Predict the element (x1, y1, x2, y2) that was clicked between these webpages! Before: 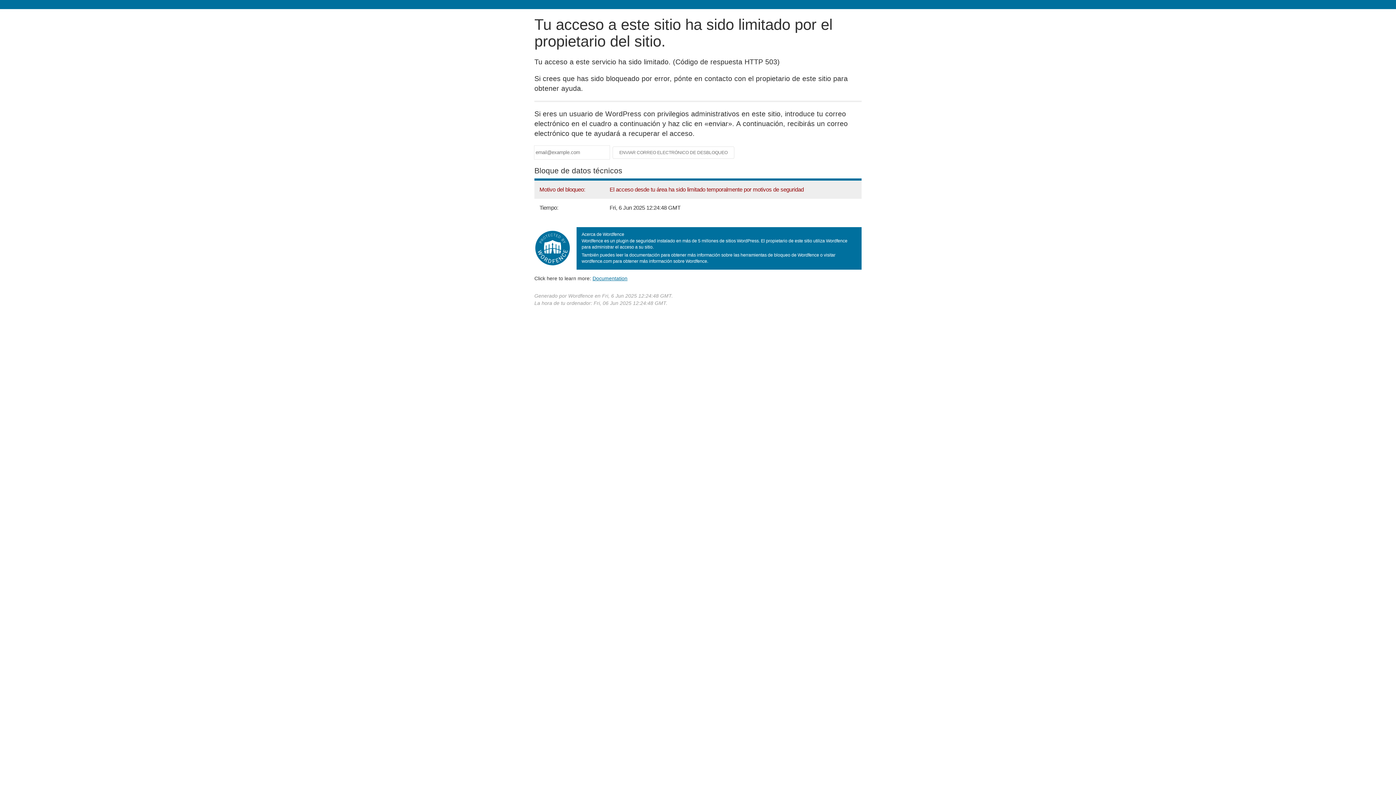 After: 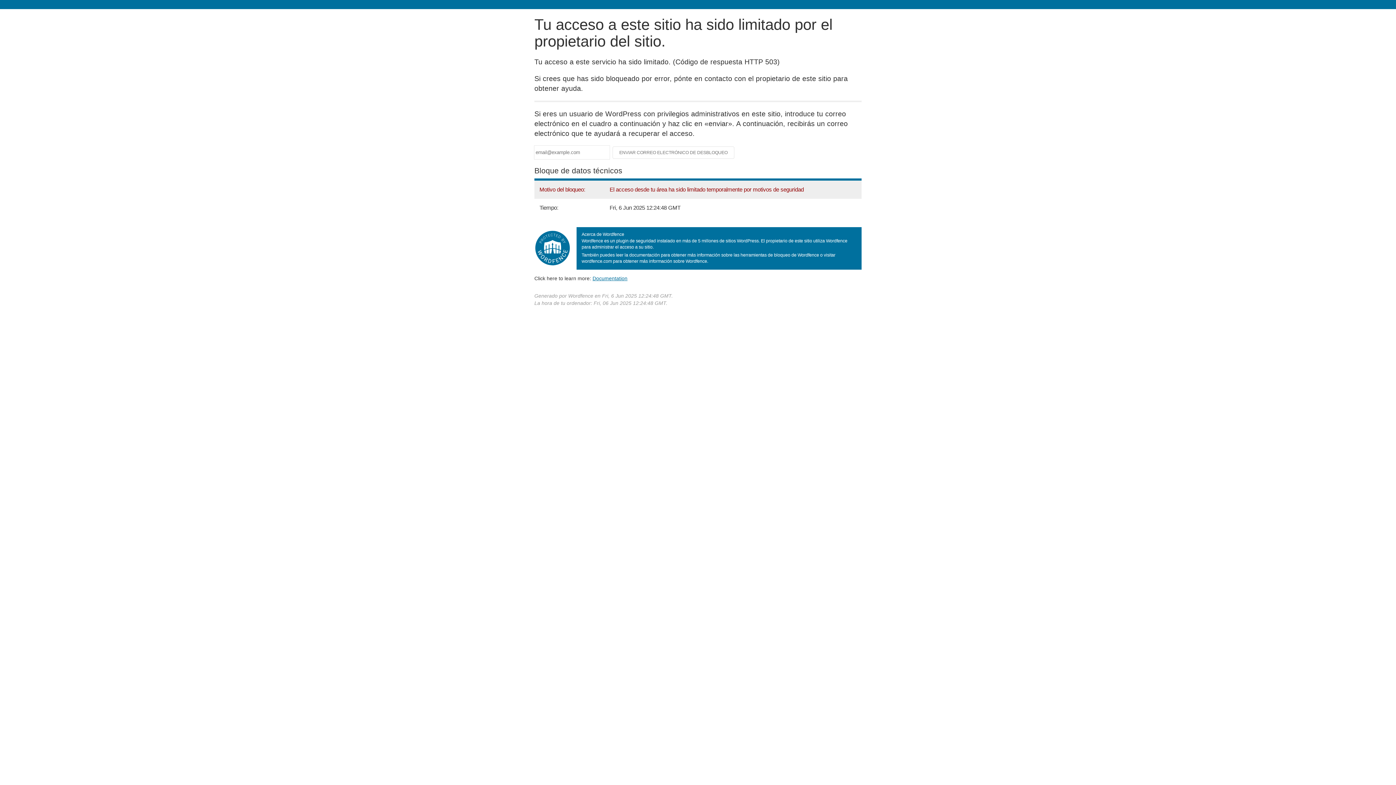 Action: label: Documentation
(abre en una nueva pestaña) bbox: (592, 275, 627, 281)